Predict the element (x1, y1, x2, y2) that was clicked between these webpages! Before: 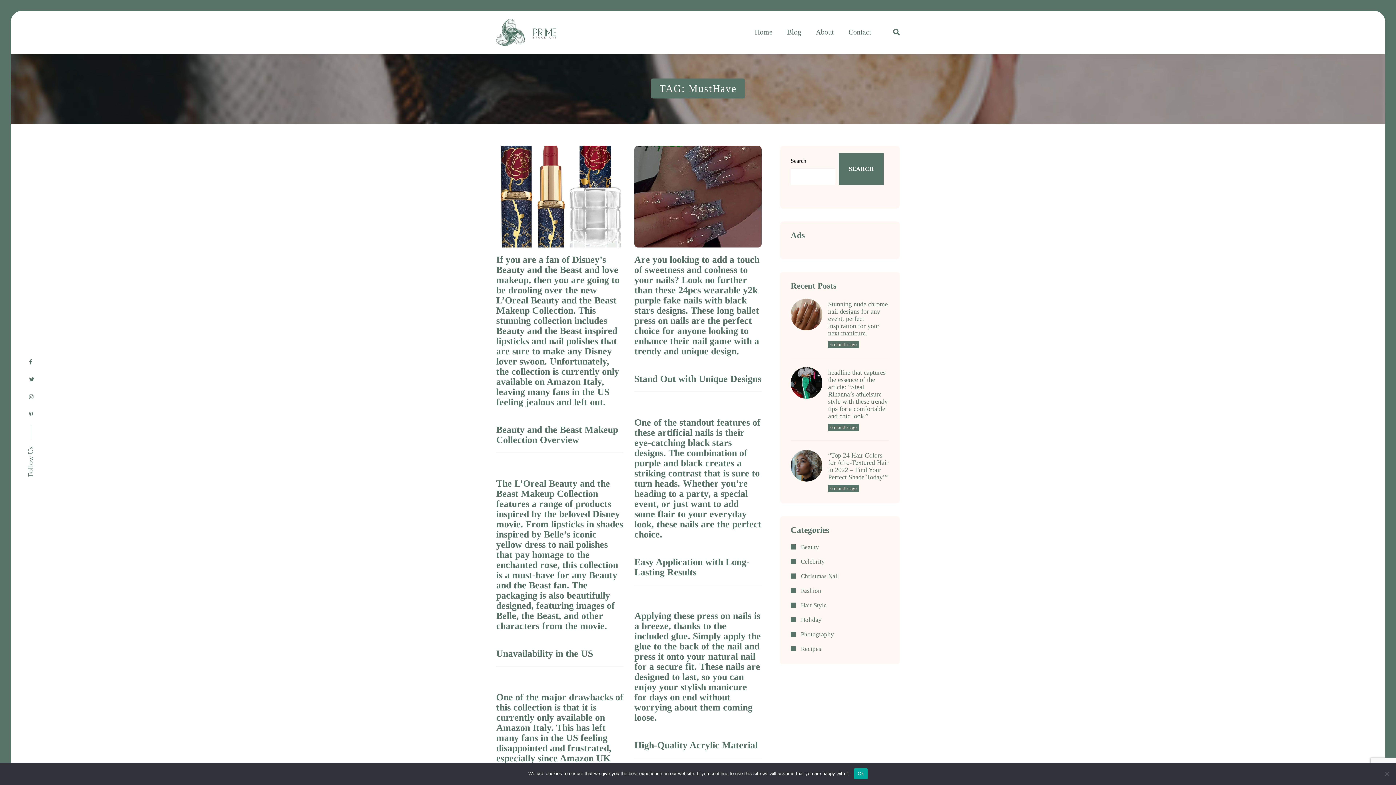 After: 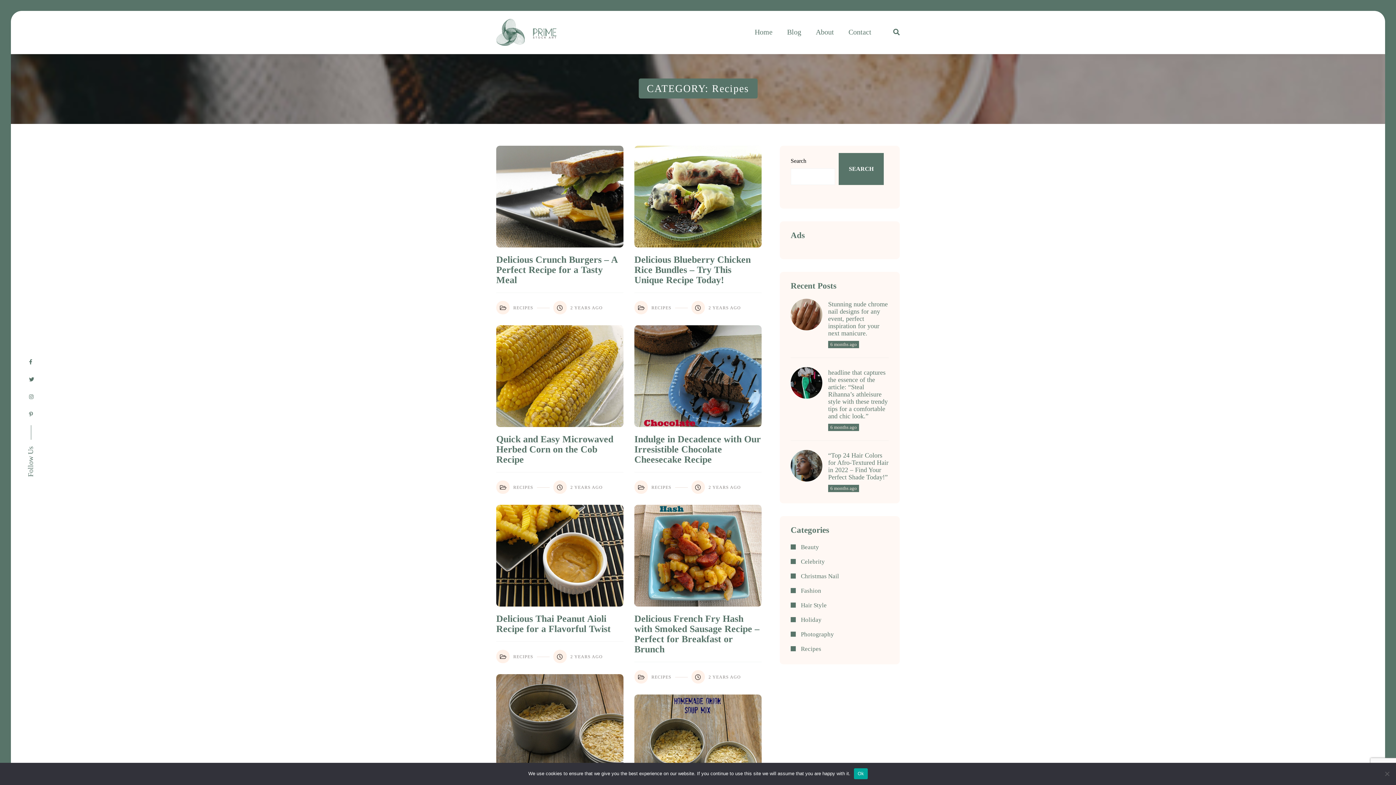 Action: label: Recipes bbox: (790, 646, 821, 652)